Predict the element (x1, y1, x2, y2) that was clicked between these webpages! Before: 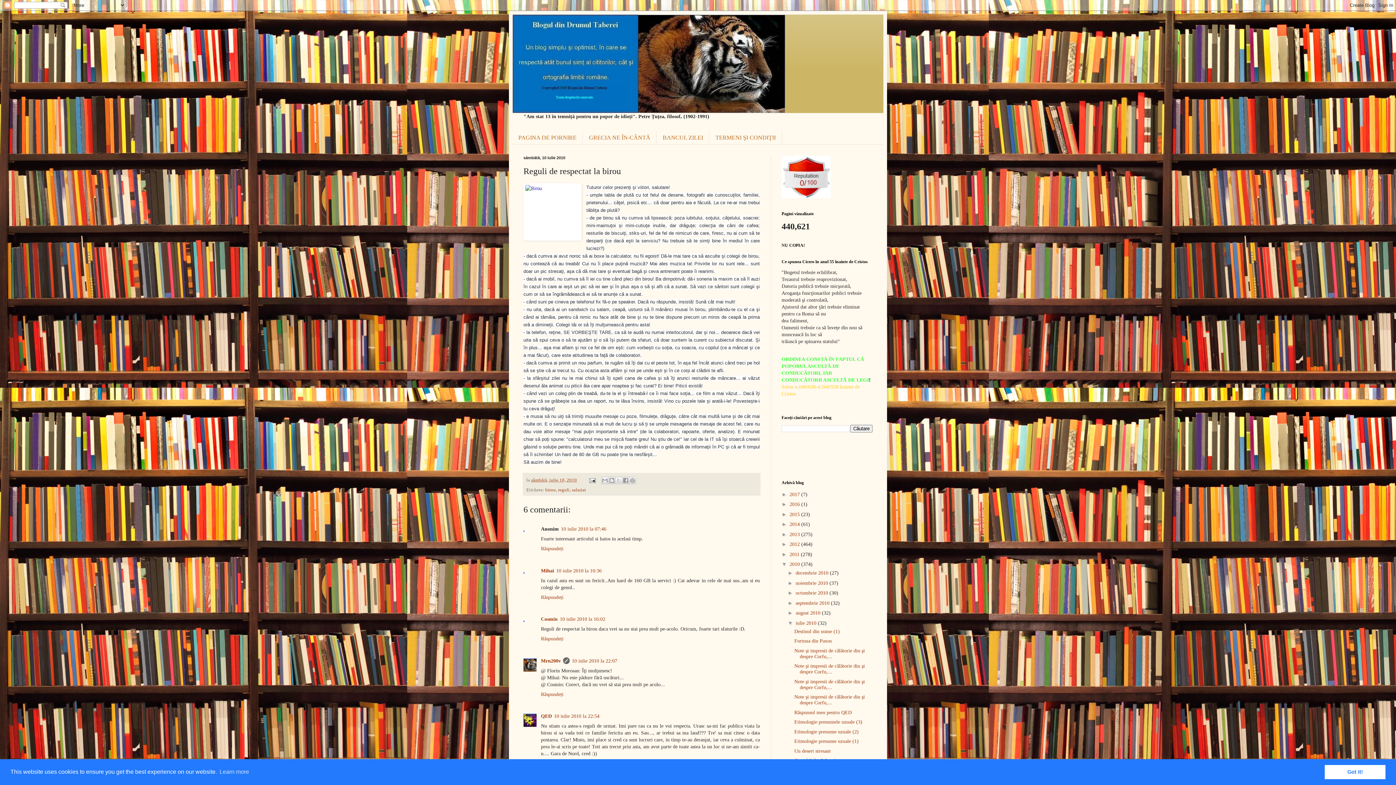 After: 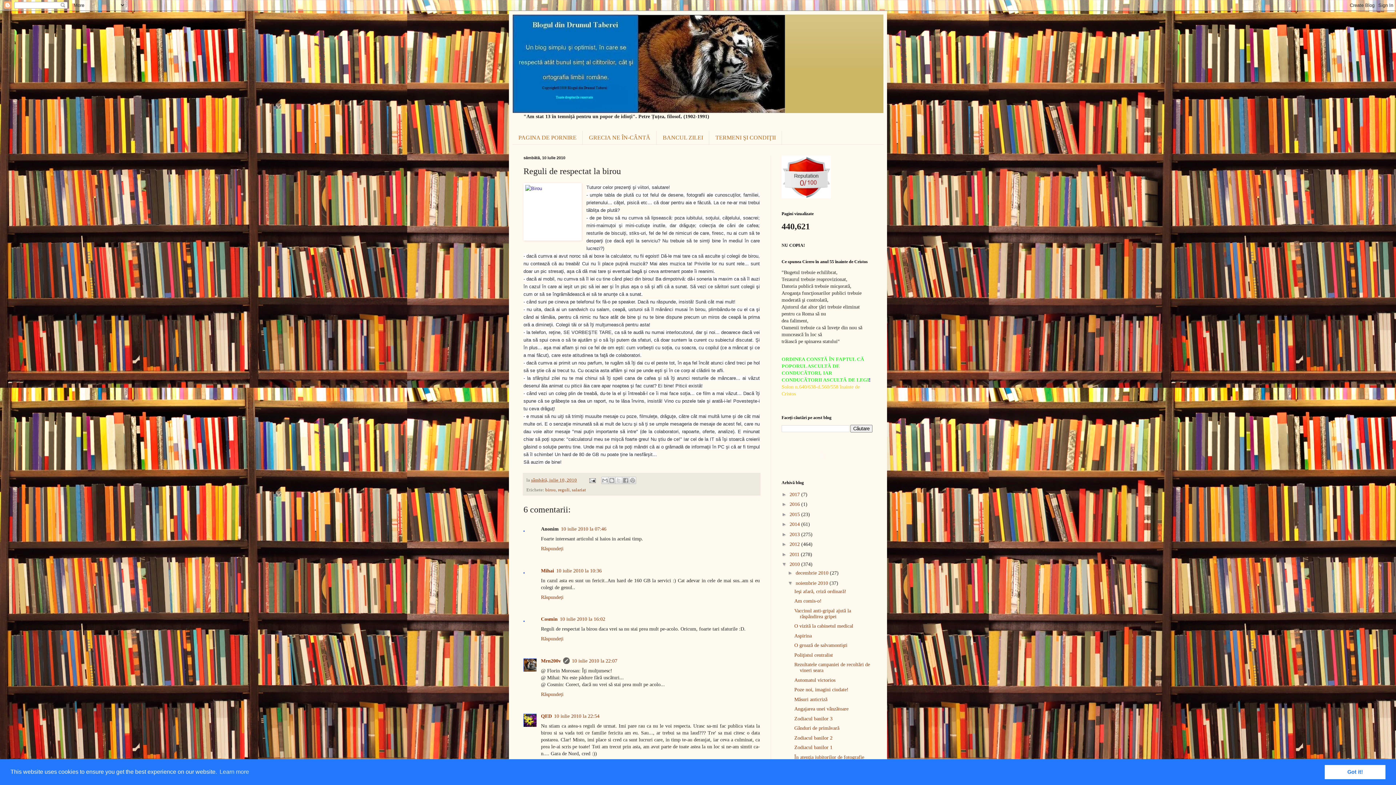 Action: label: ►   bbox: (787, 580, 795, 586)